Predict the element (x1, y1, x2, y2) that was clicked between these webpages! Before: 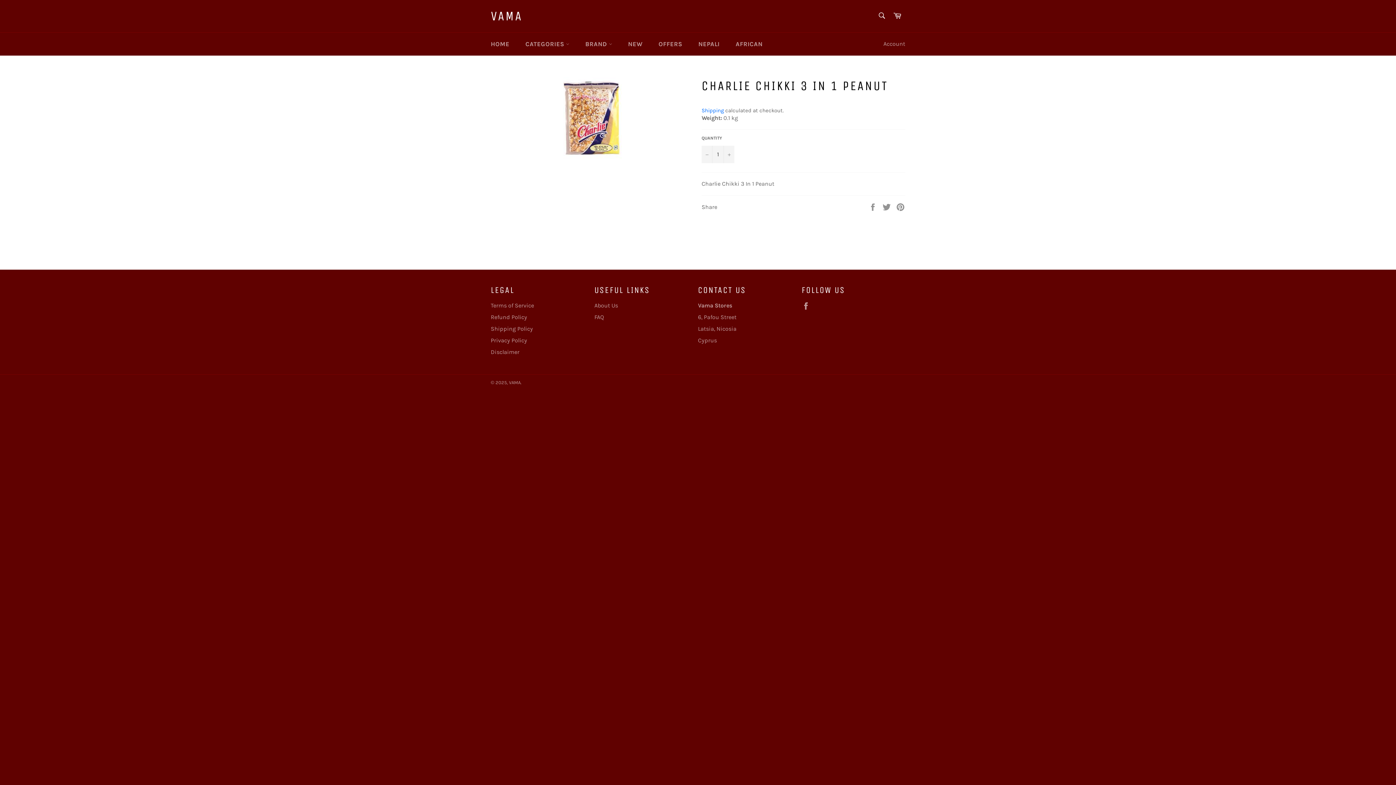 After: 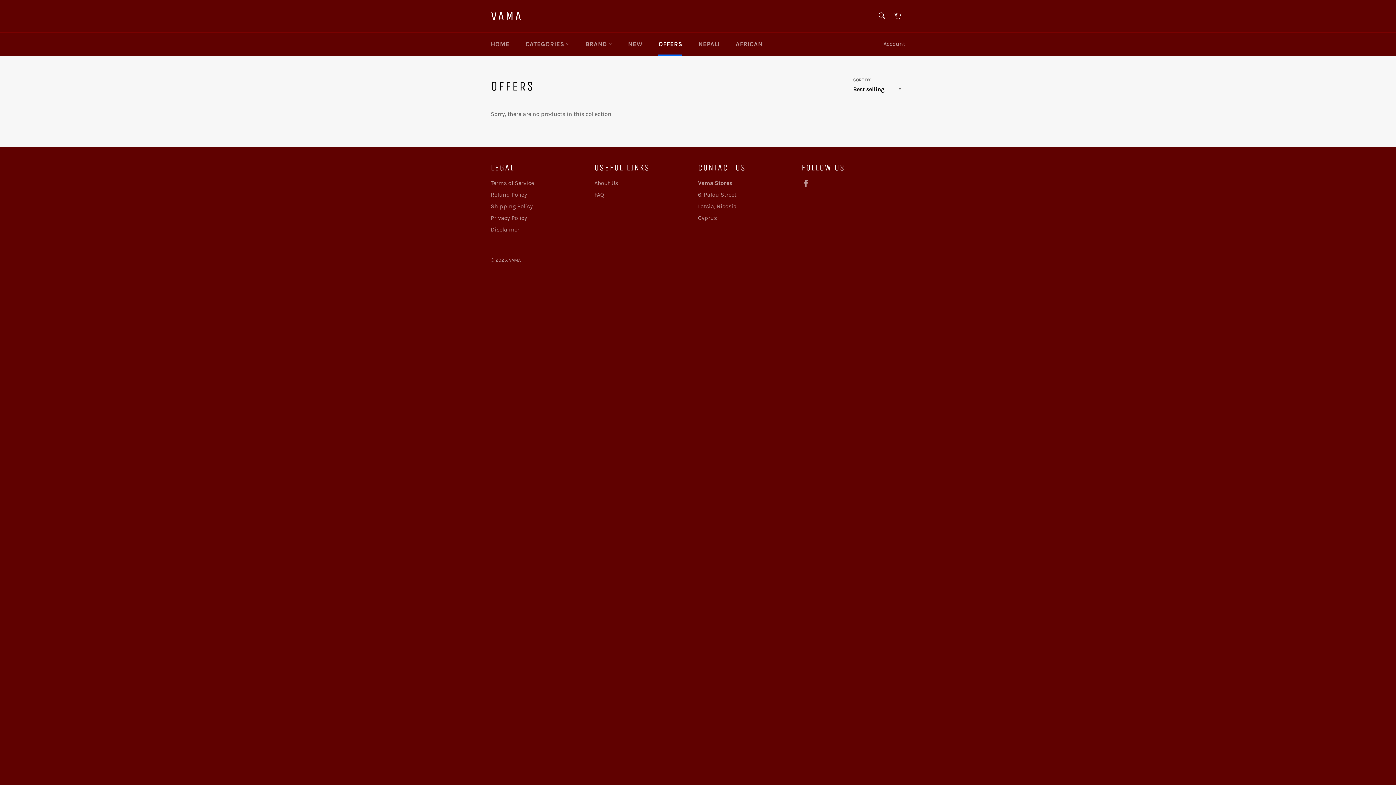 Action: bbox: (651, 32, 689, 55) label: OFFERS